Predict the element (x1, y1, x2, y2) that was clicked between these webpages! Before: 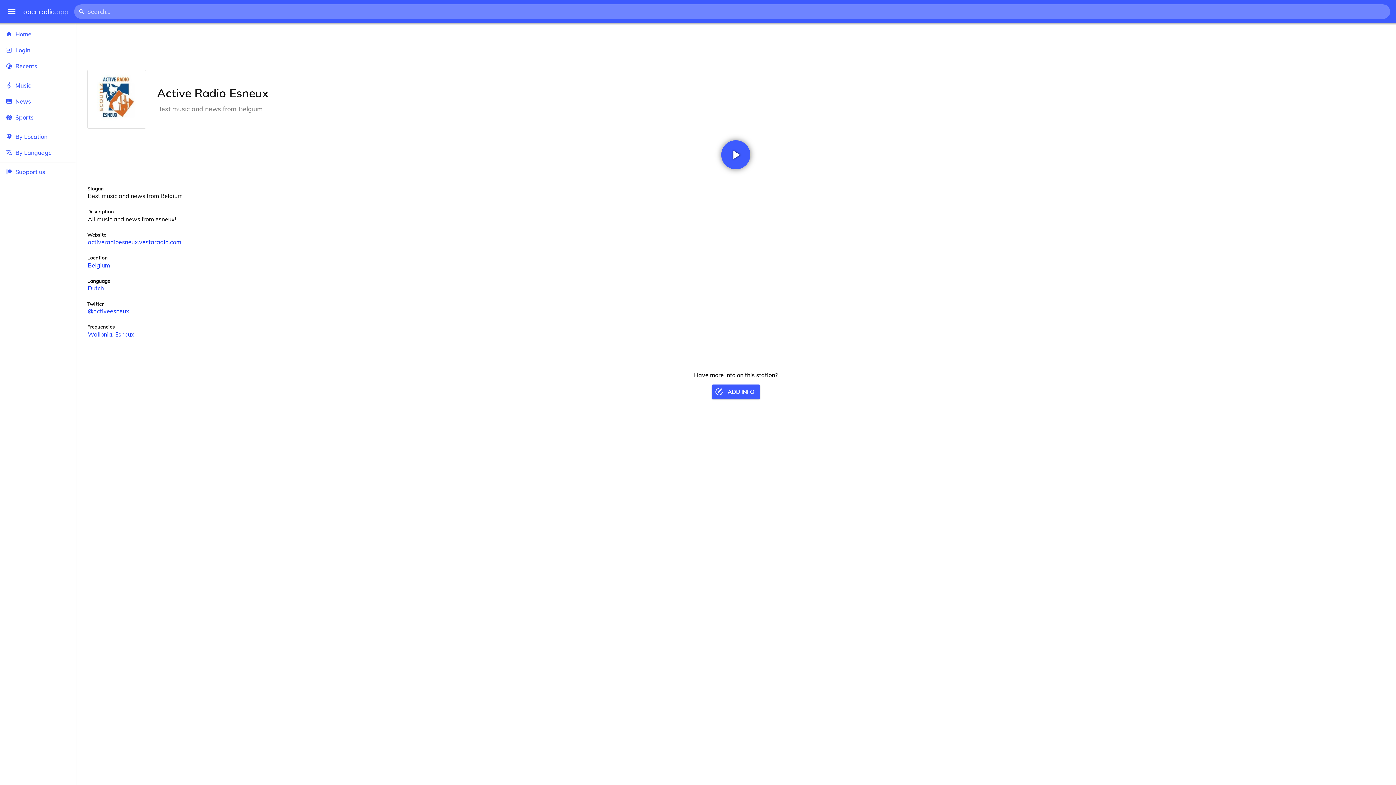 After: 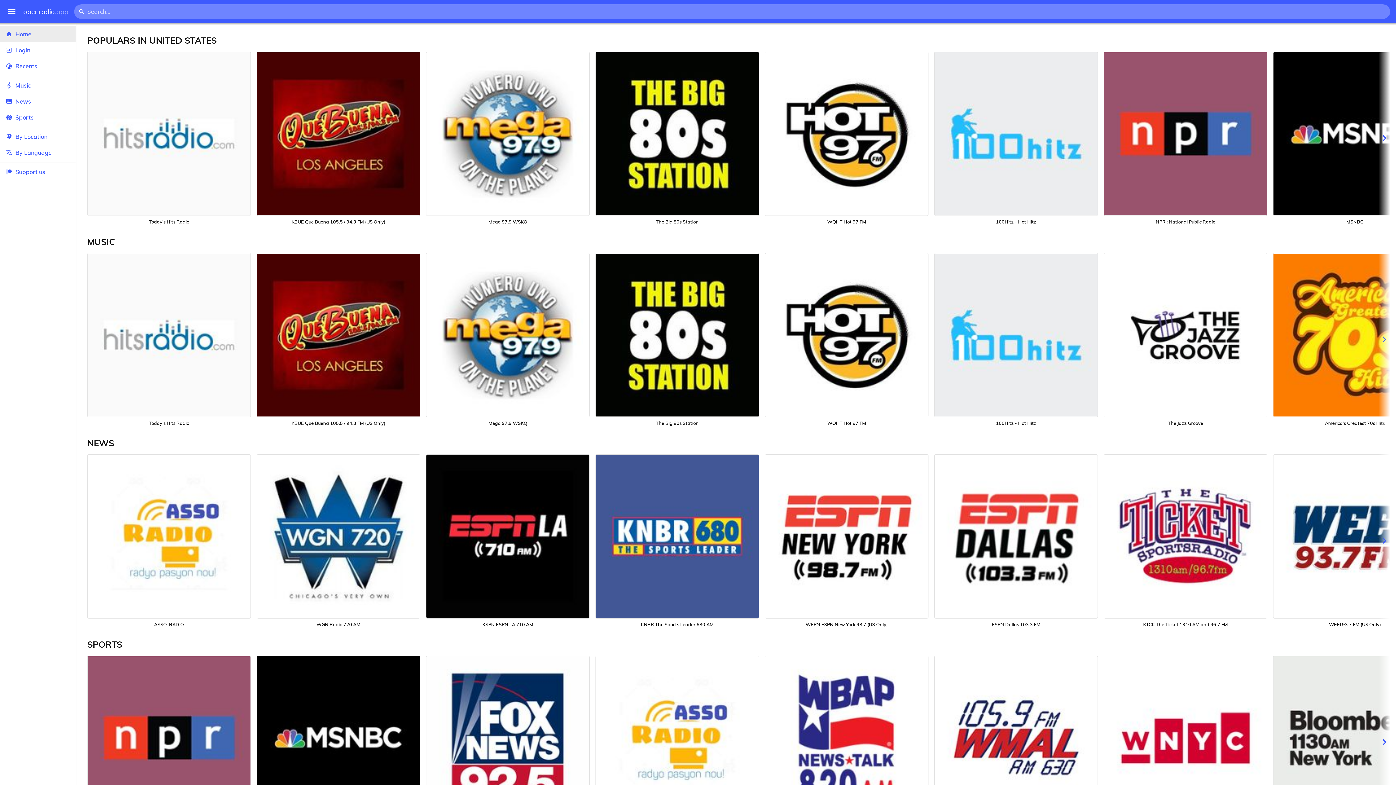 Action: bbox: (0, 26, 75, 42) label: Home